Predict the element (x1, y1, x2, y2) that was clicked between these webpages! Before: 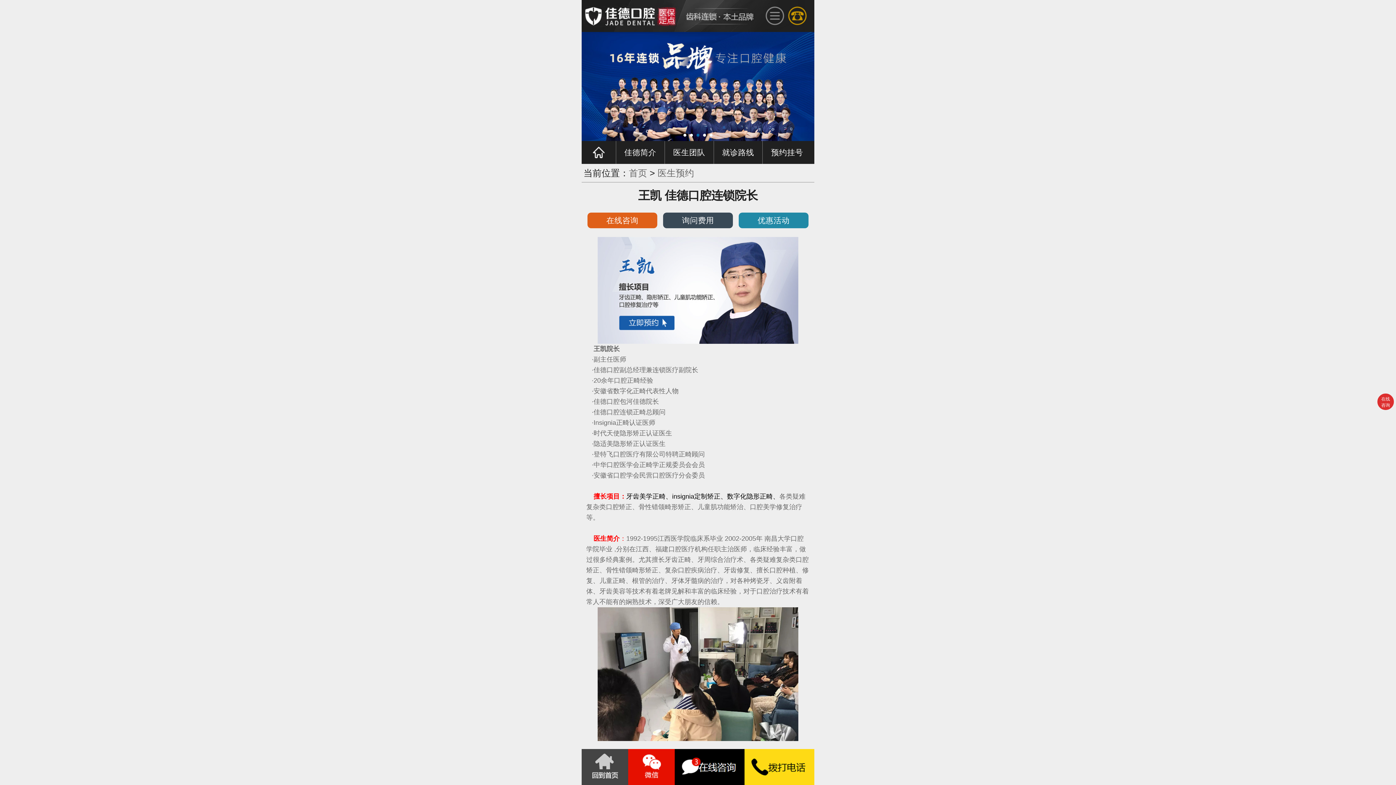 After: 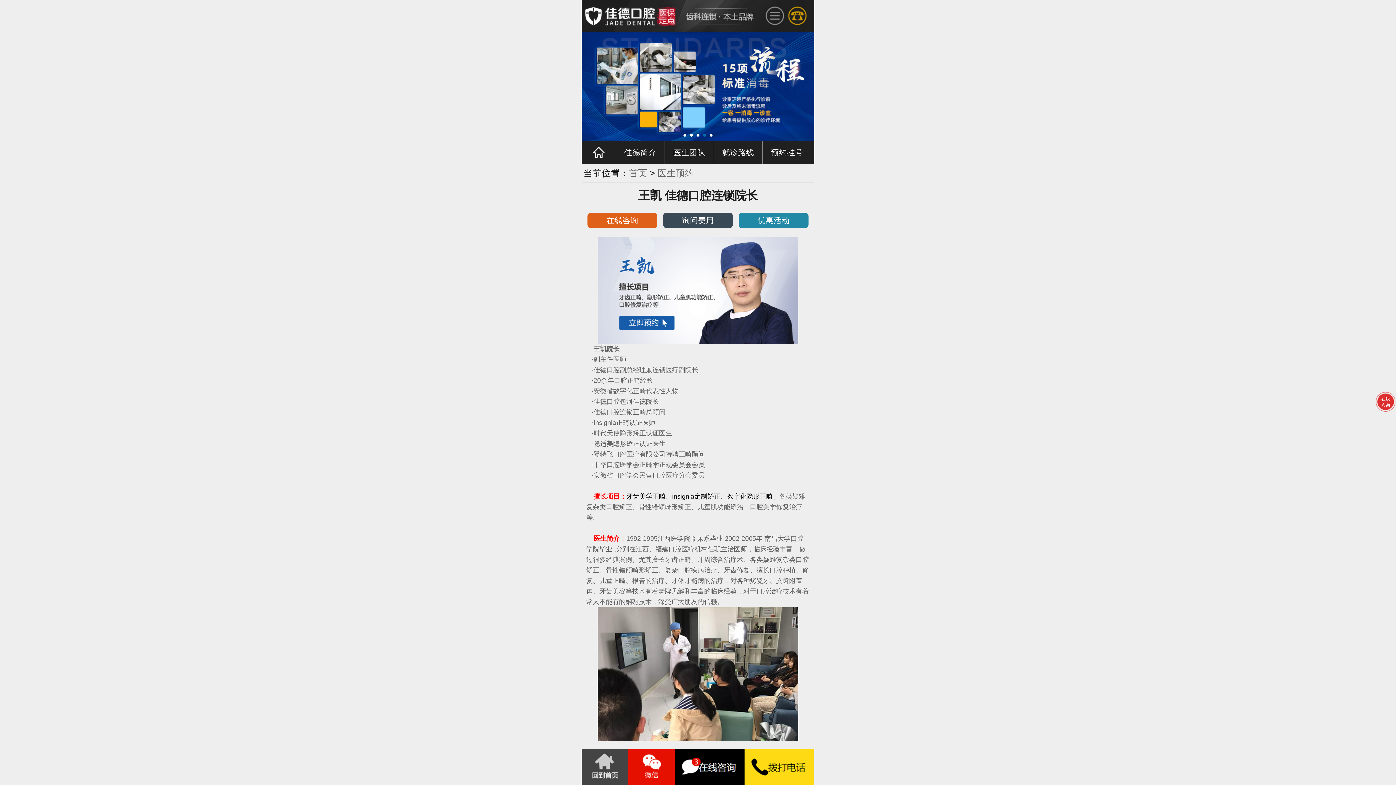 Action: label: 预约挂号 bbox: (762, 141, 811, 164)